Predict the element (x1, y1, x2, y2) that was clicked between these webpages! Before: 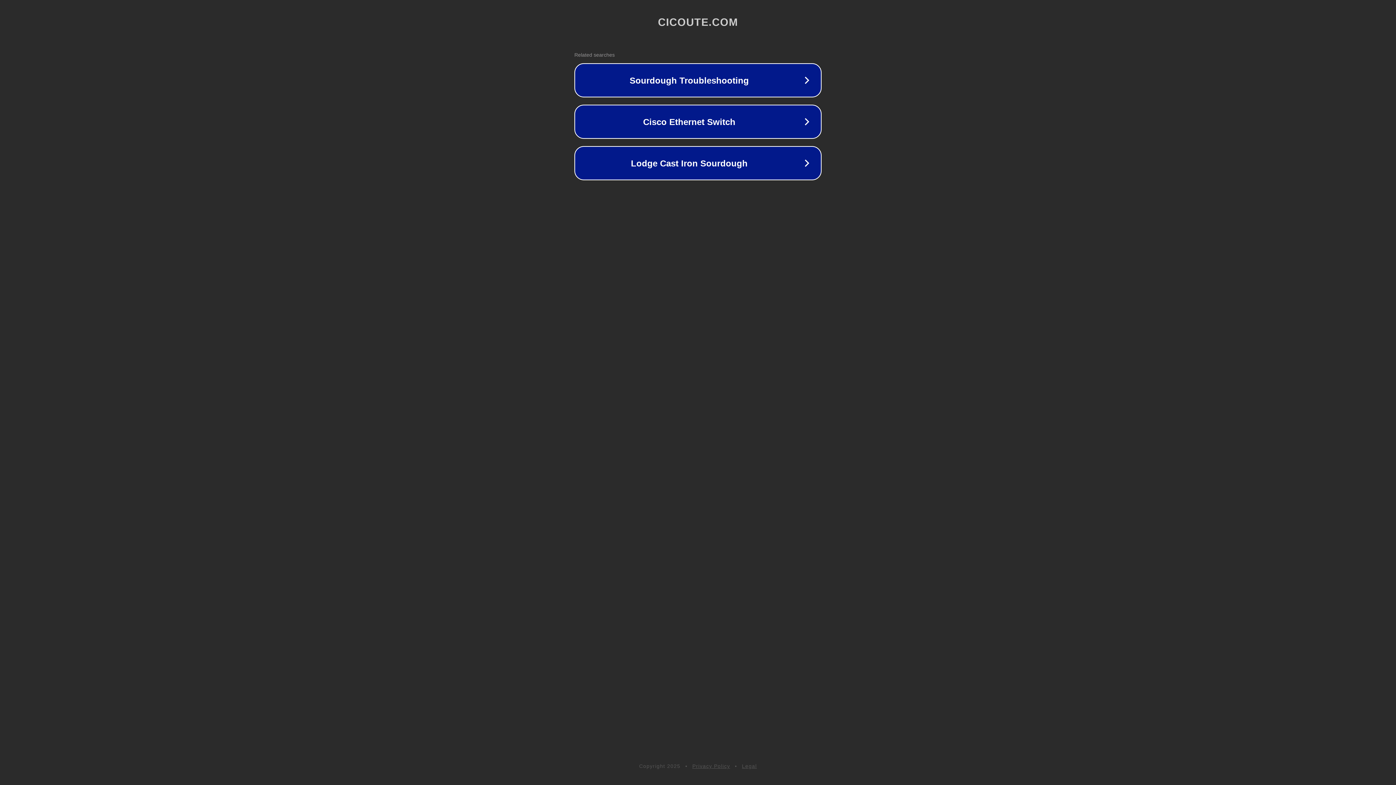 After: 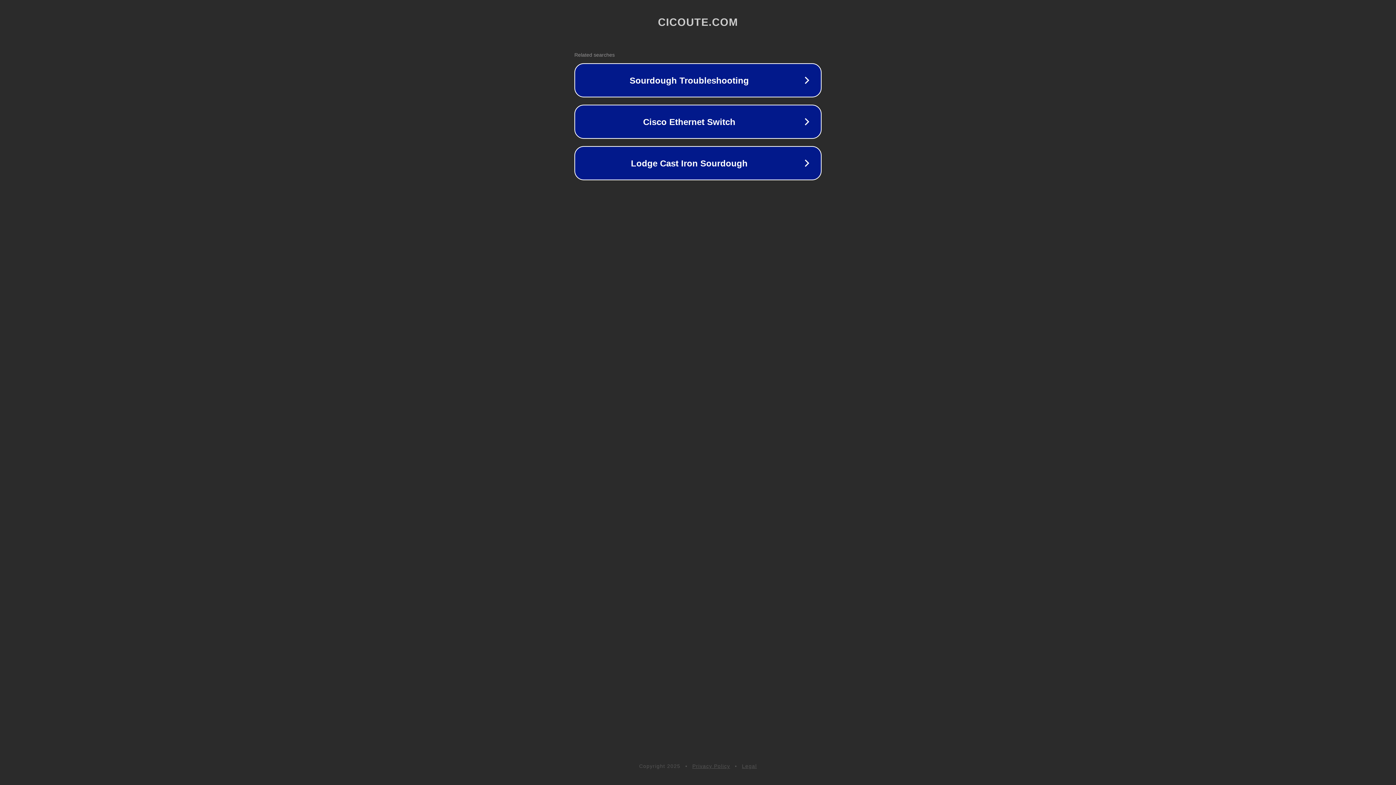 Action: bbox: (742, 763, 757, 769) label: Legal